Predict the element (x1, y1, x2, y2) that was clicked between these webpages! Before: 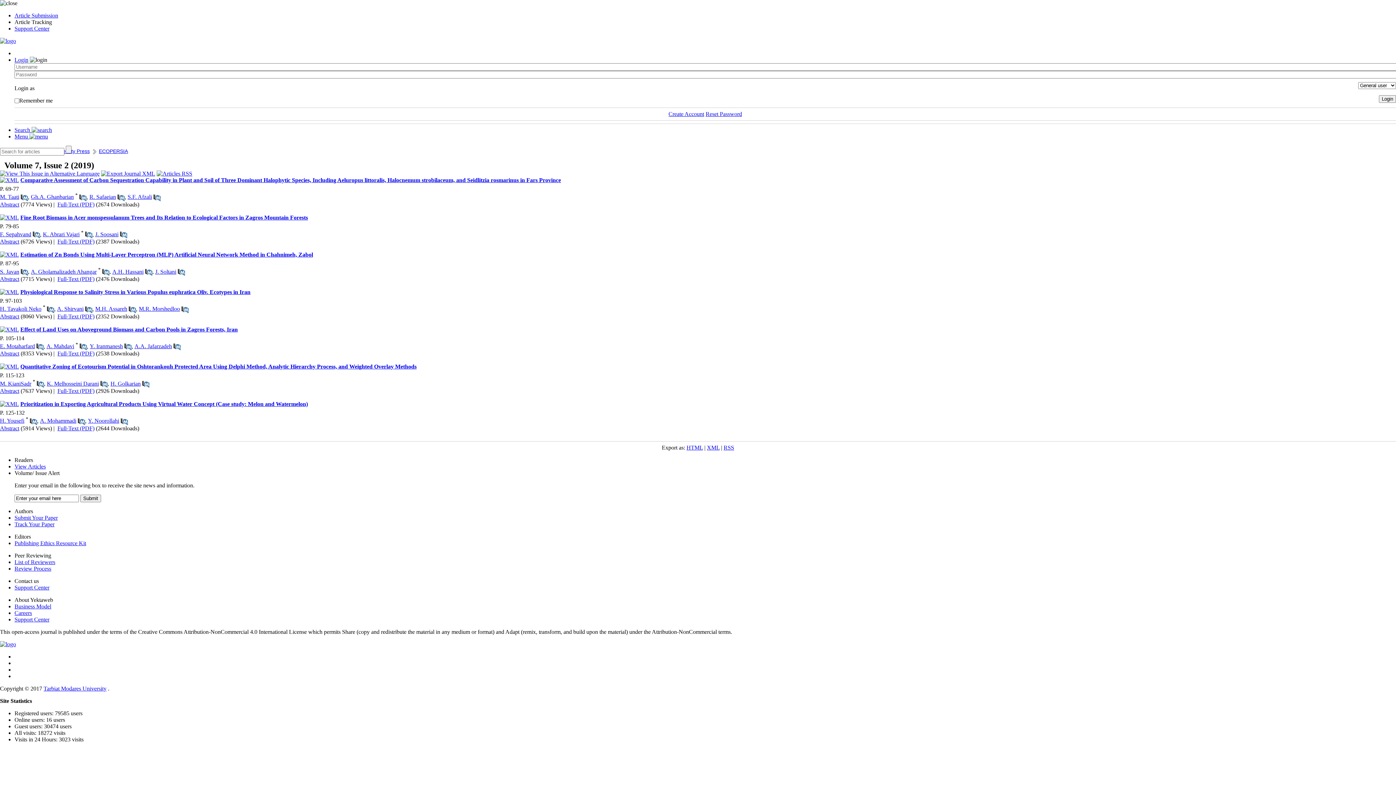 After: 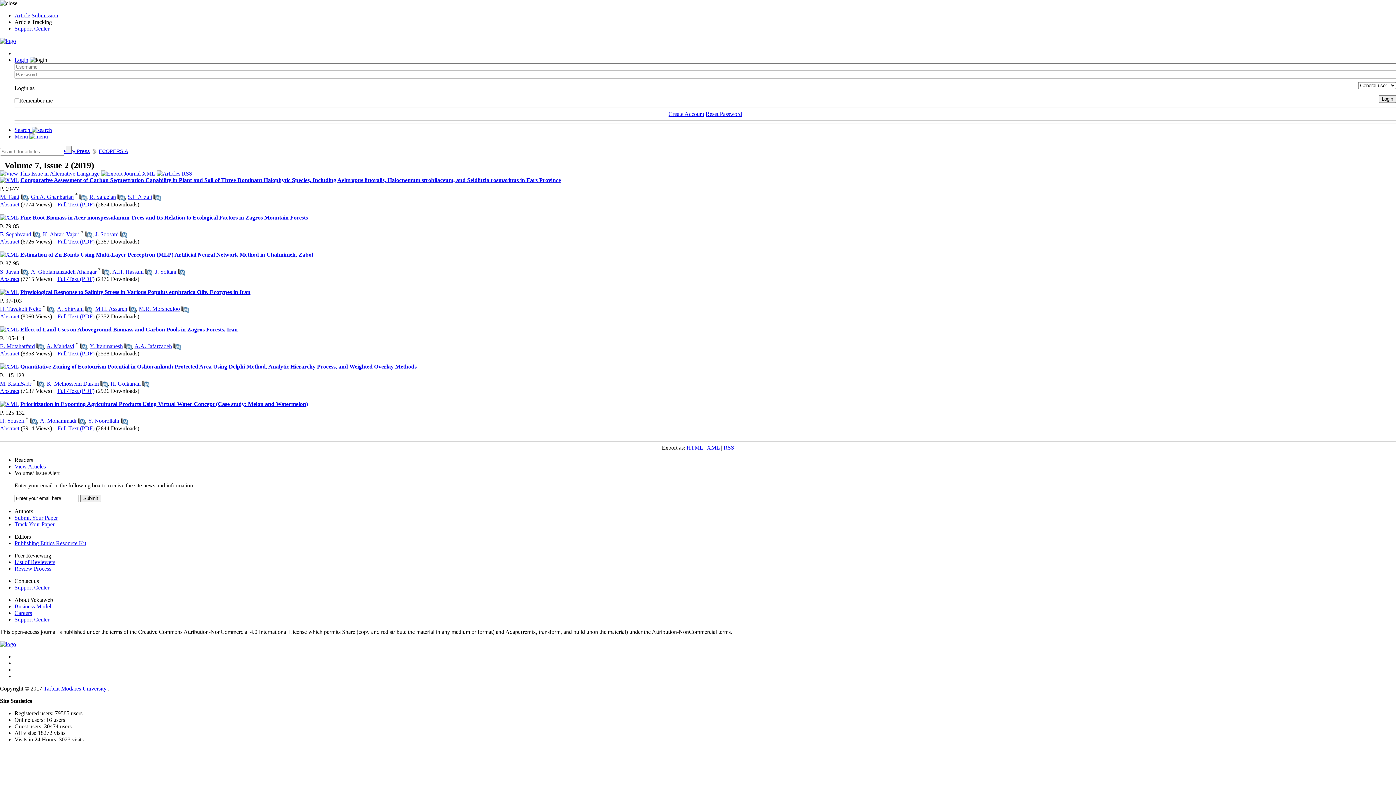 Action: bbox: (57, 275, 94, 282) label: Full-Text (PDF)